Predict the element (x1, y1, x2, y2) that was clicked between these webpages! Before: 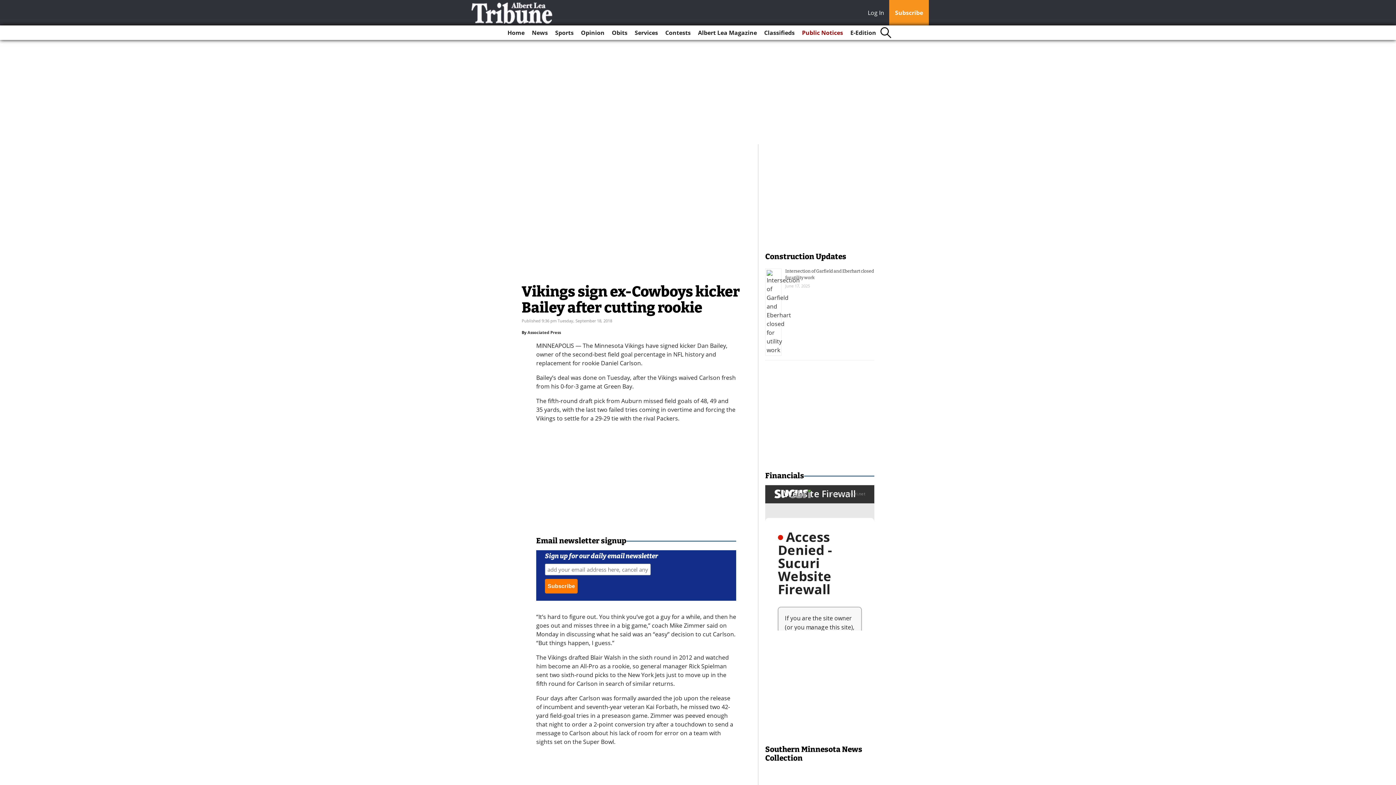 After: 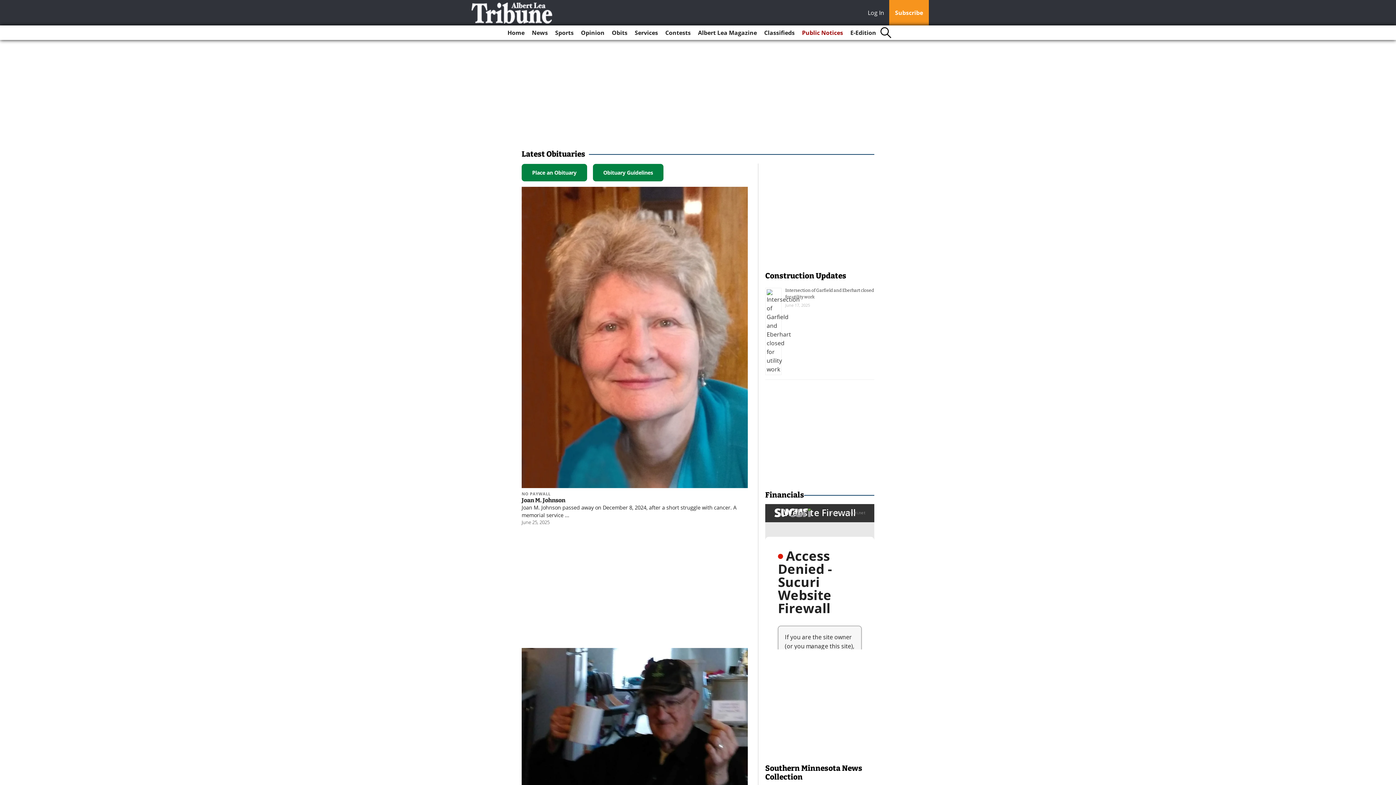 Action: label: Obits bbox: (609, 25, 630, 40)